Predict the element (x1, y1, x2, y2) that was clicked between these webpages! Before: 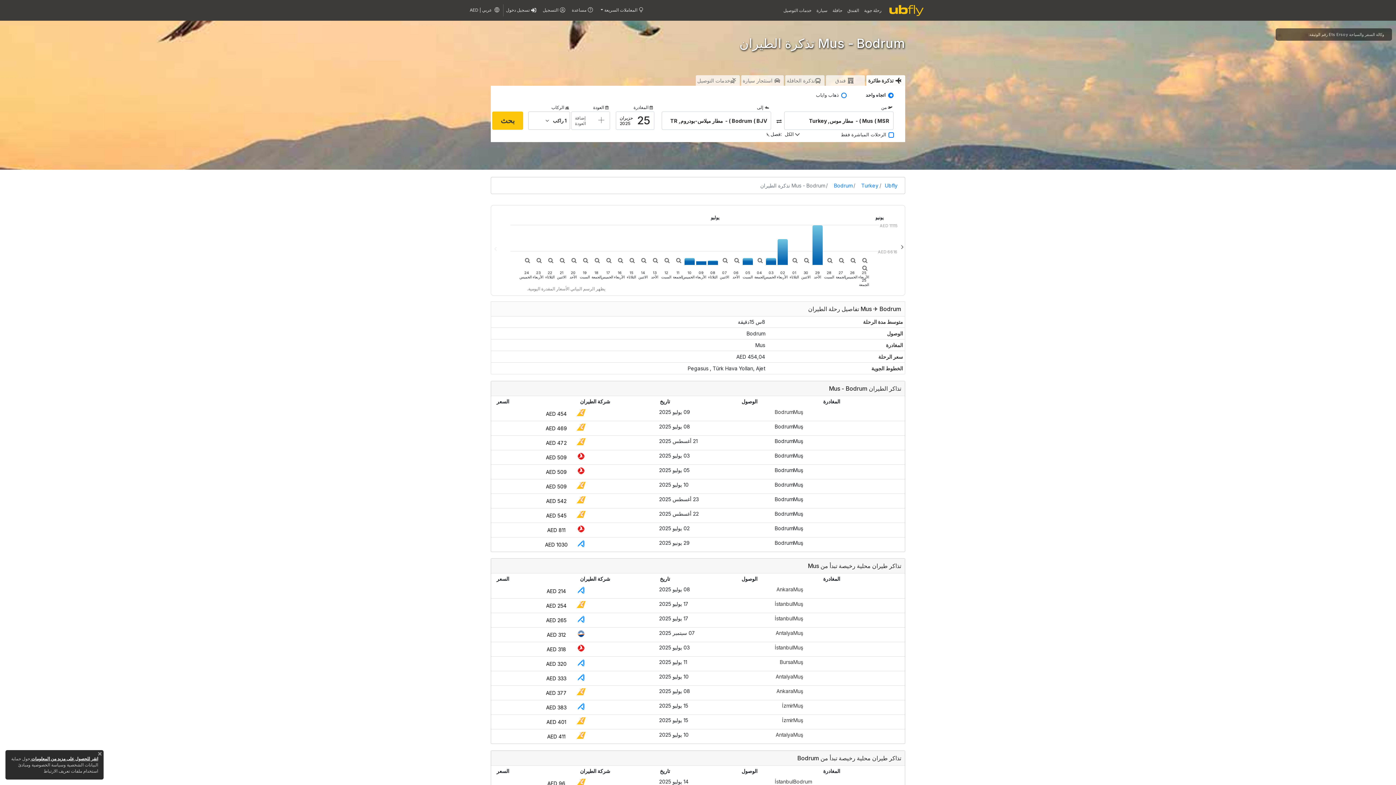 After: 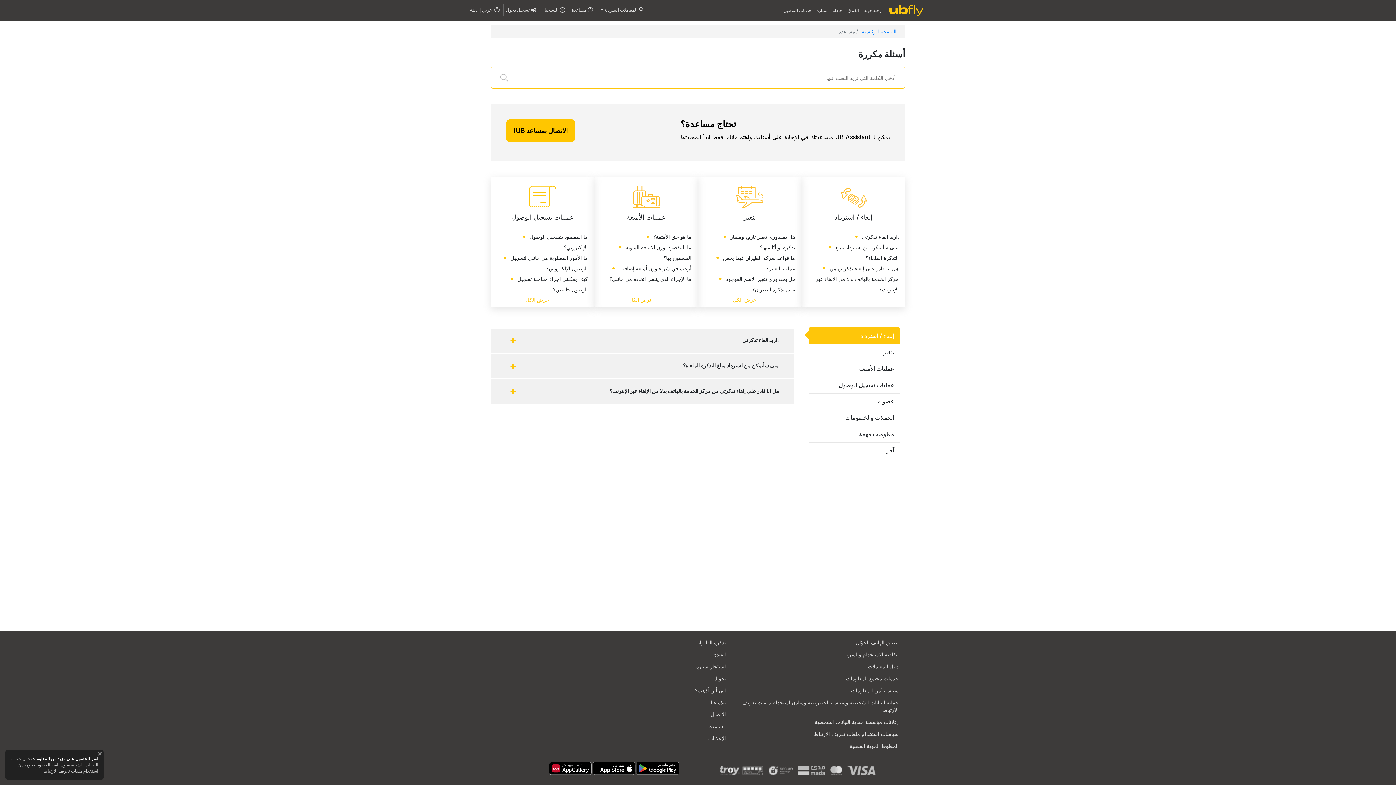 Action: bbox: (569, 4, 597, 16) label: مساعدة